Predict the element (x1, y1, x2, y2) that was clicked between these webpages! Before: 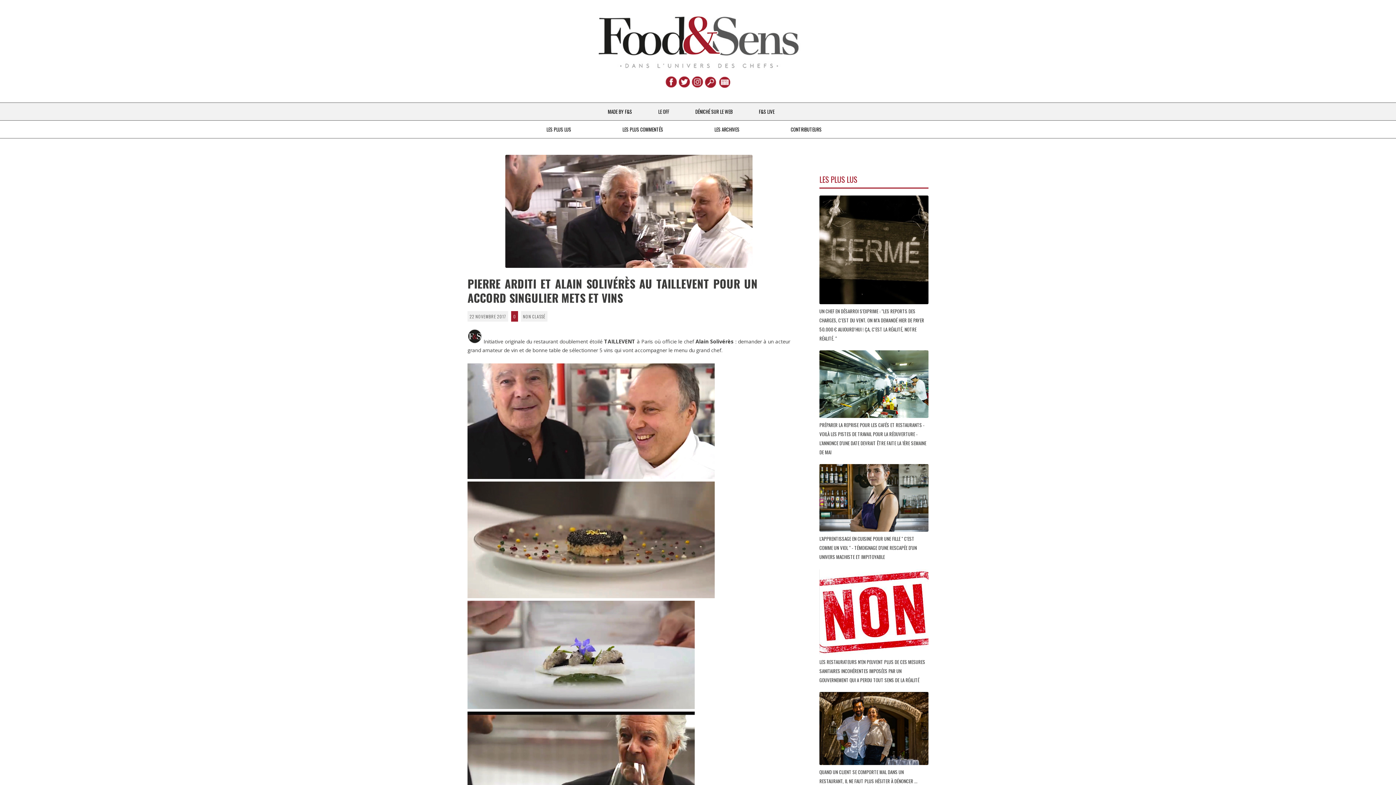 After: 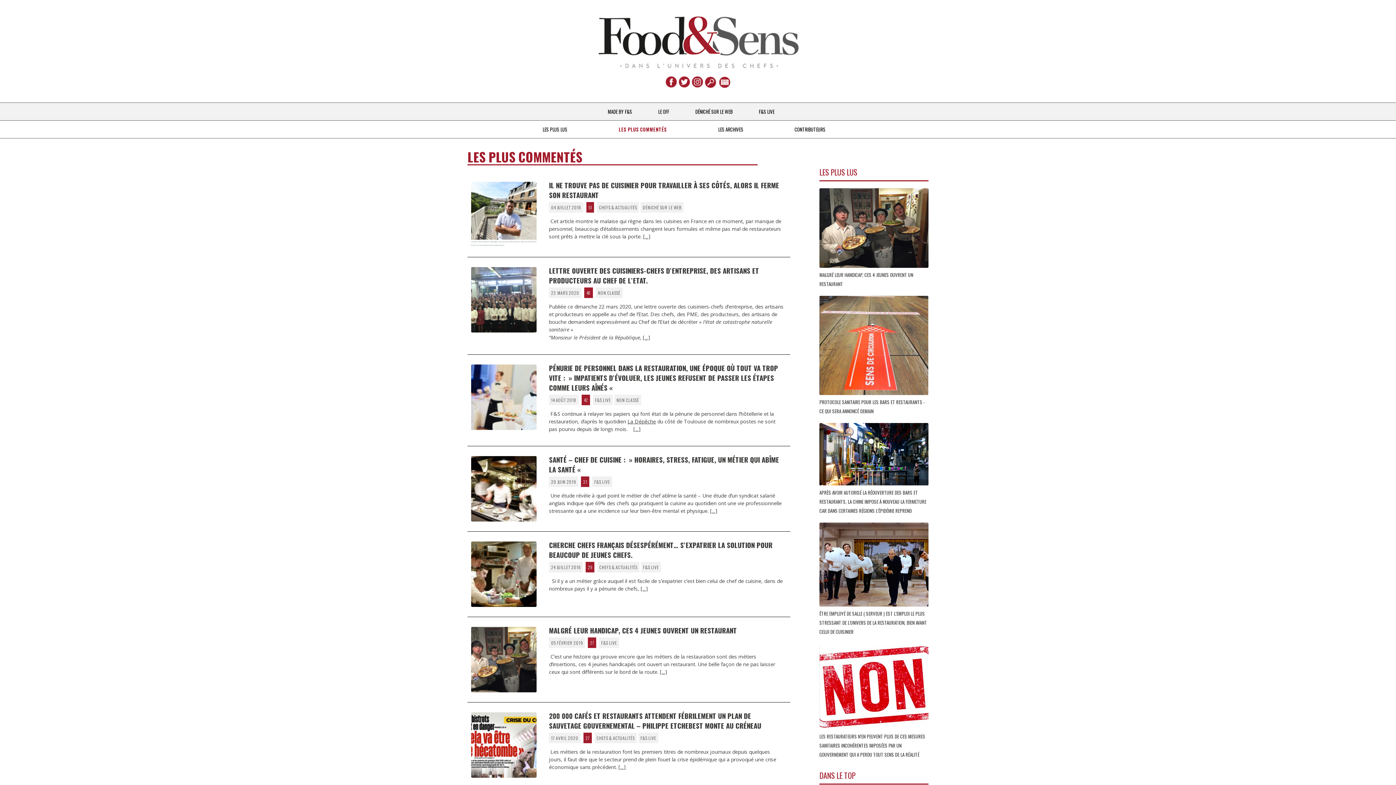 Action: label: LES PLUS COMMENTÉS bbox: (622, 120, 663, 138)